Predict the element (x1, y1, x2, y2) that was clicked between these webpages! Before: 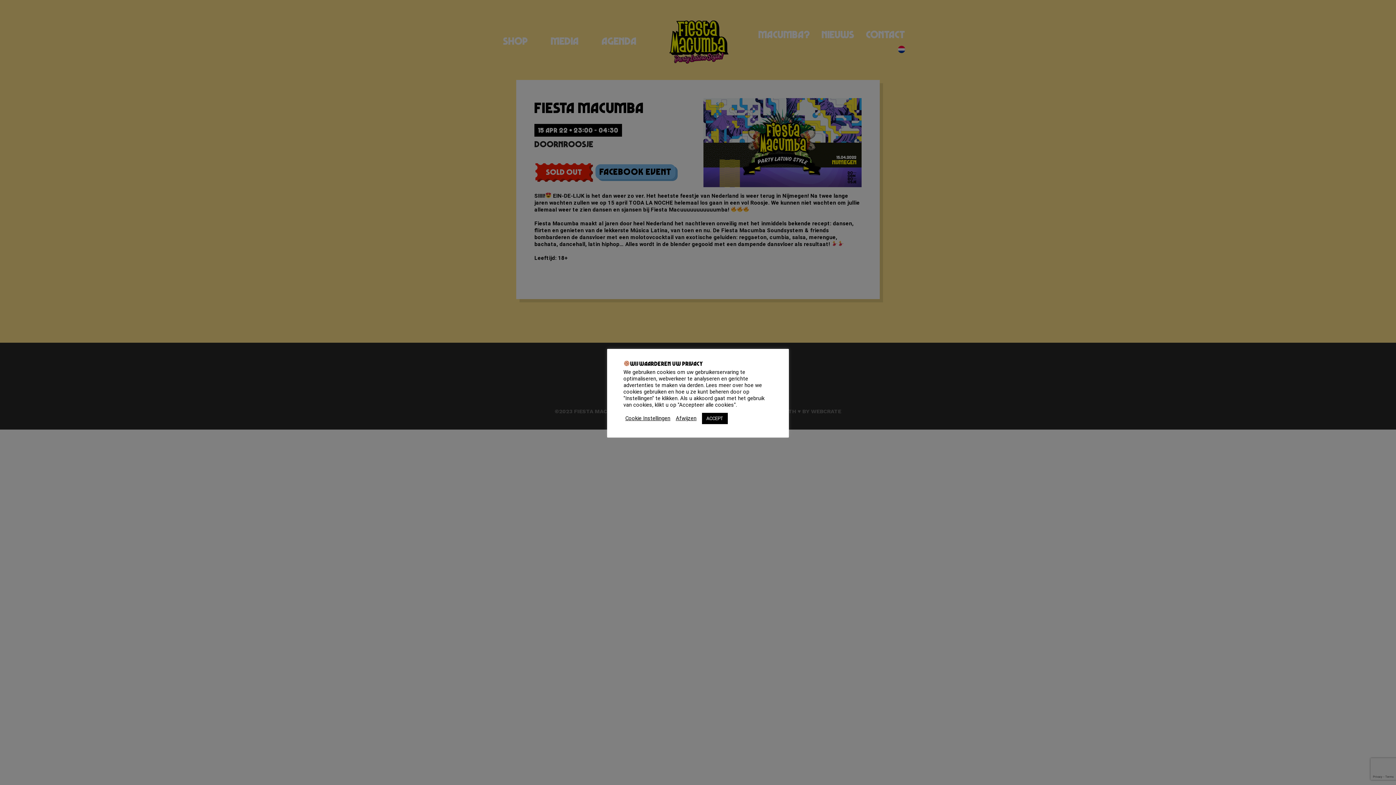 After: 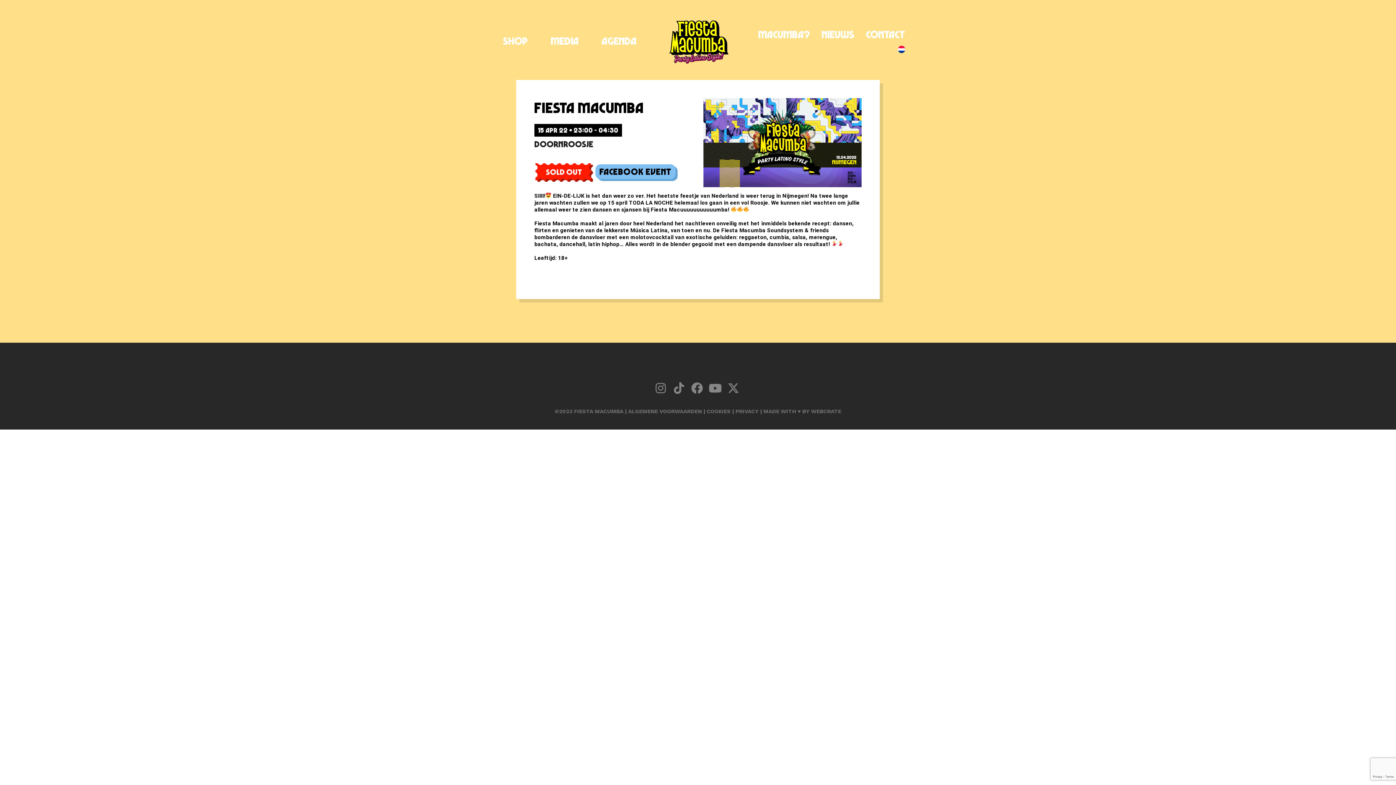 Action: bbox: (676, 415, 696, 421) label: Afwijzen